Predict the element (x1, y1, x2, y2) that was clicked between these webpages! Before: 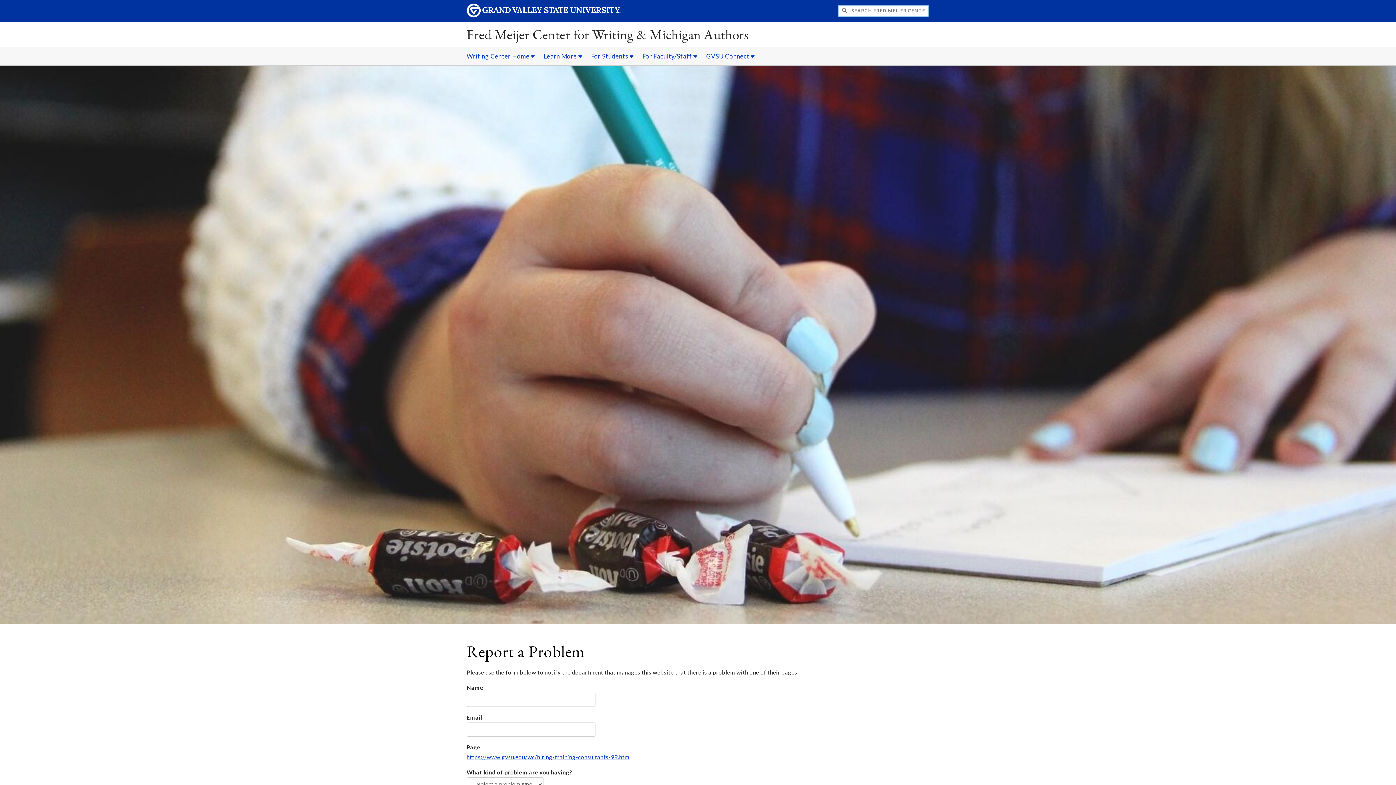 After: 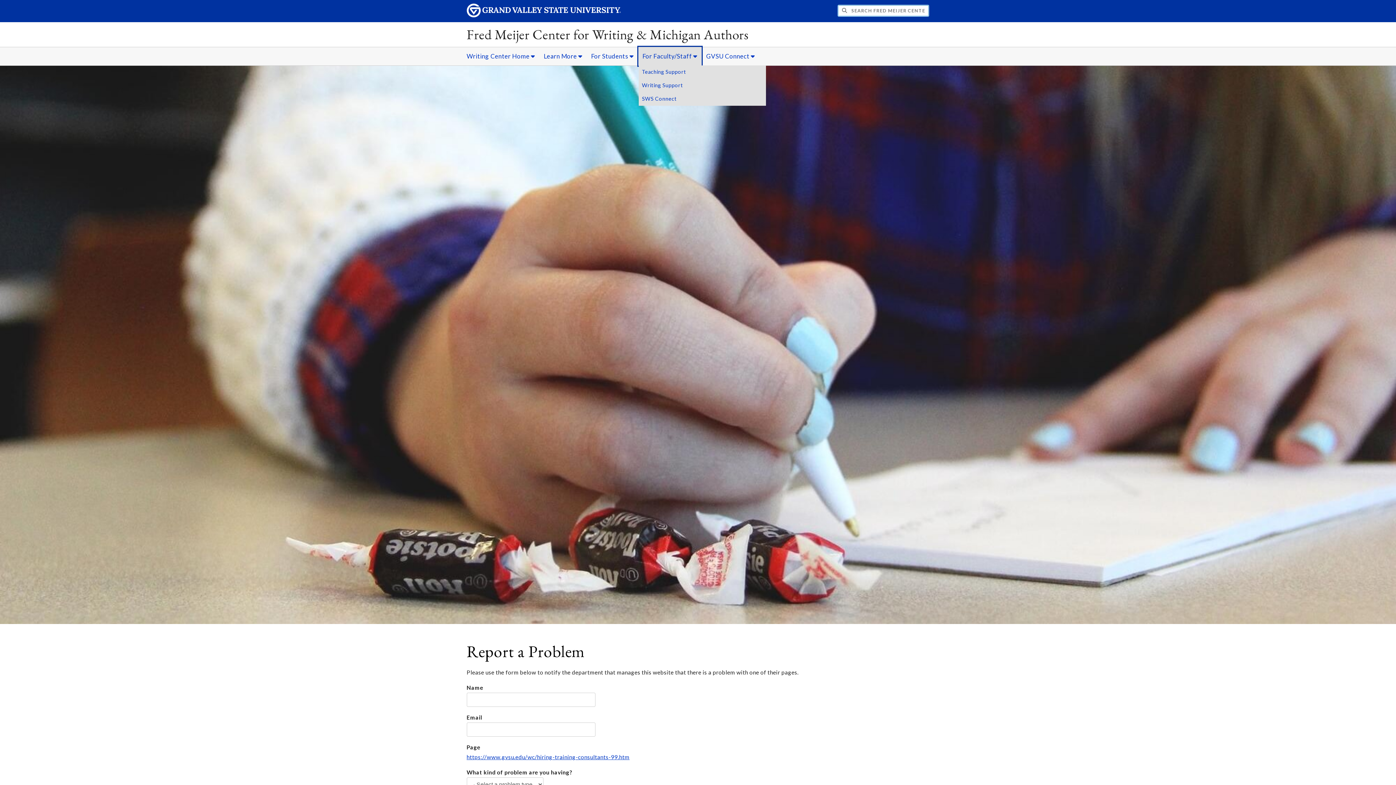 Action: label: For Faculty/Staff sub navigation bbox: (638, 47, 701, 65)